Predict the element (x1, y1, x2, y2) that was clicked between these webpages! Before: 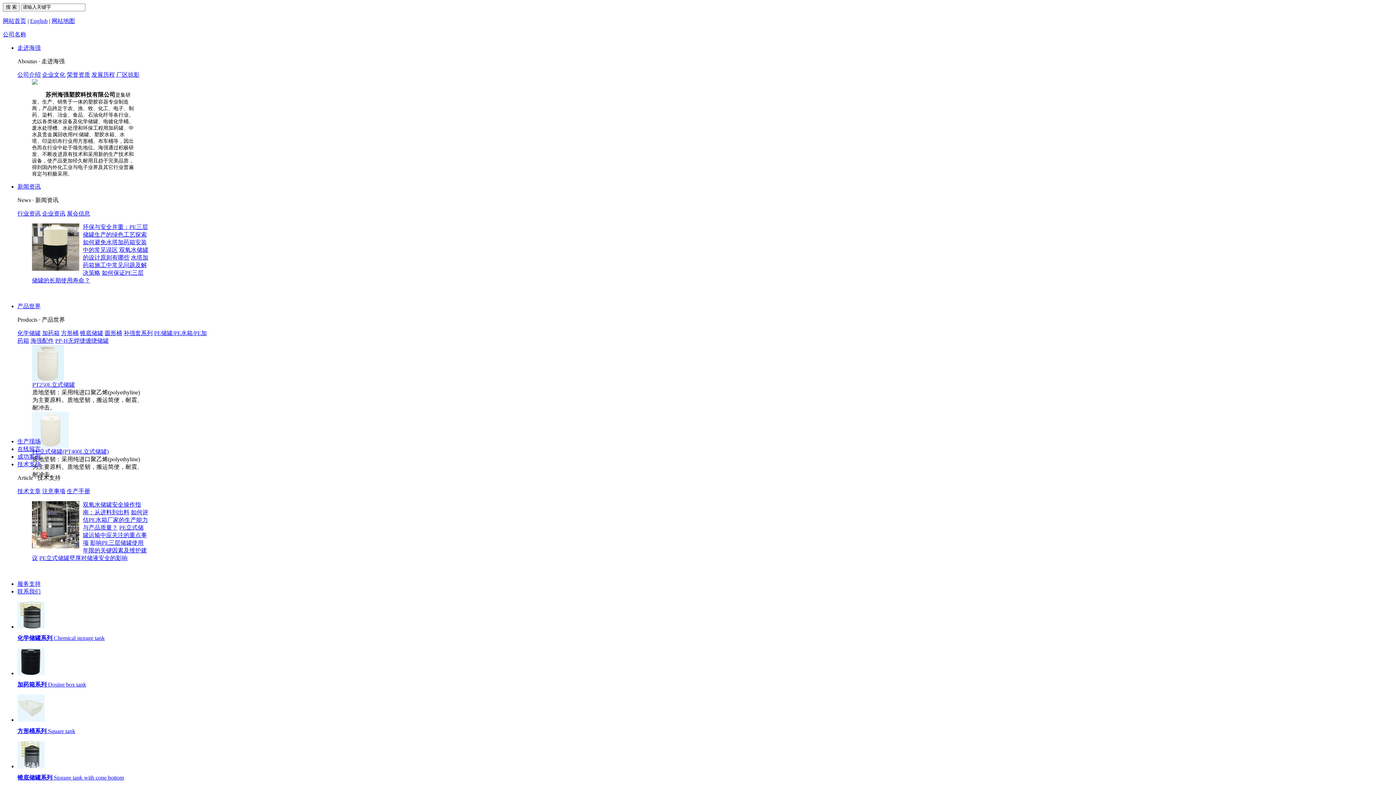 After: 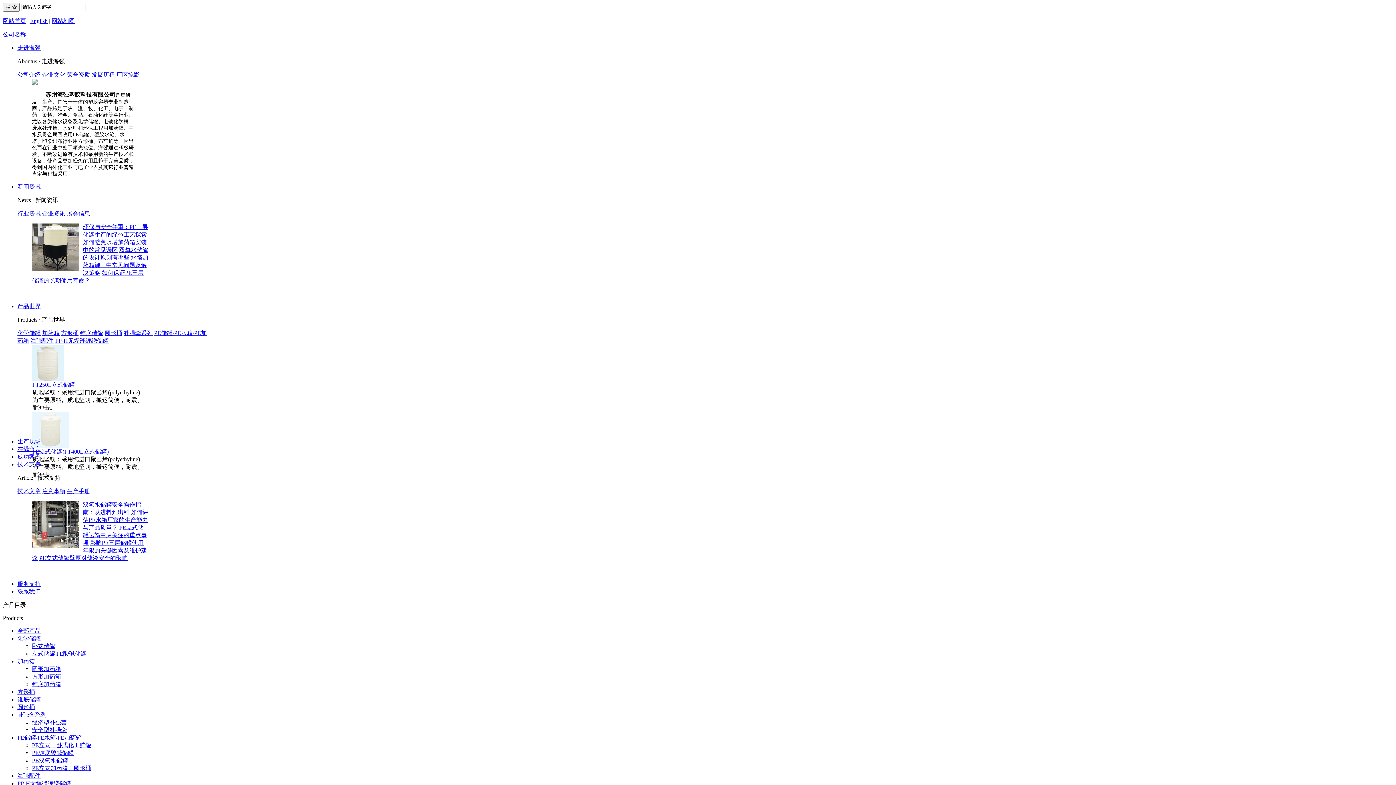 Action: bbox: (55, 337, 108, 344) label: PP-H无焊缝缠绕储罐